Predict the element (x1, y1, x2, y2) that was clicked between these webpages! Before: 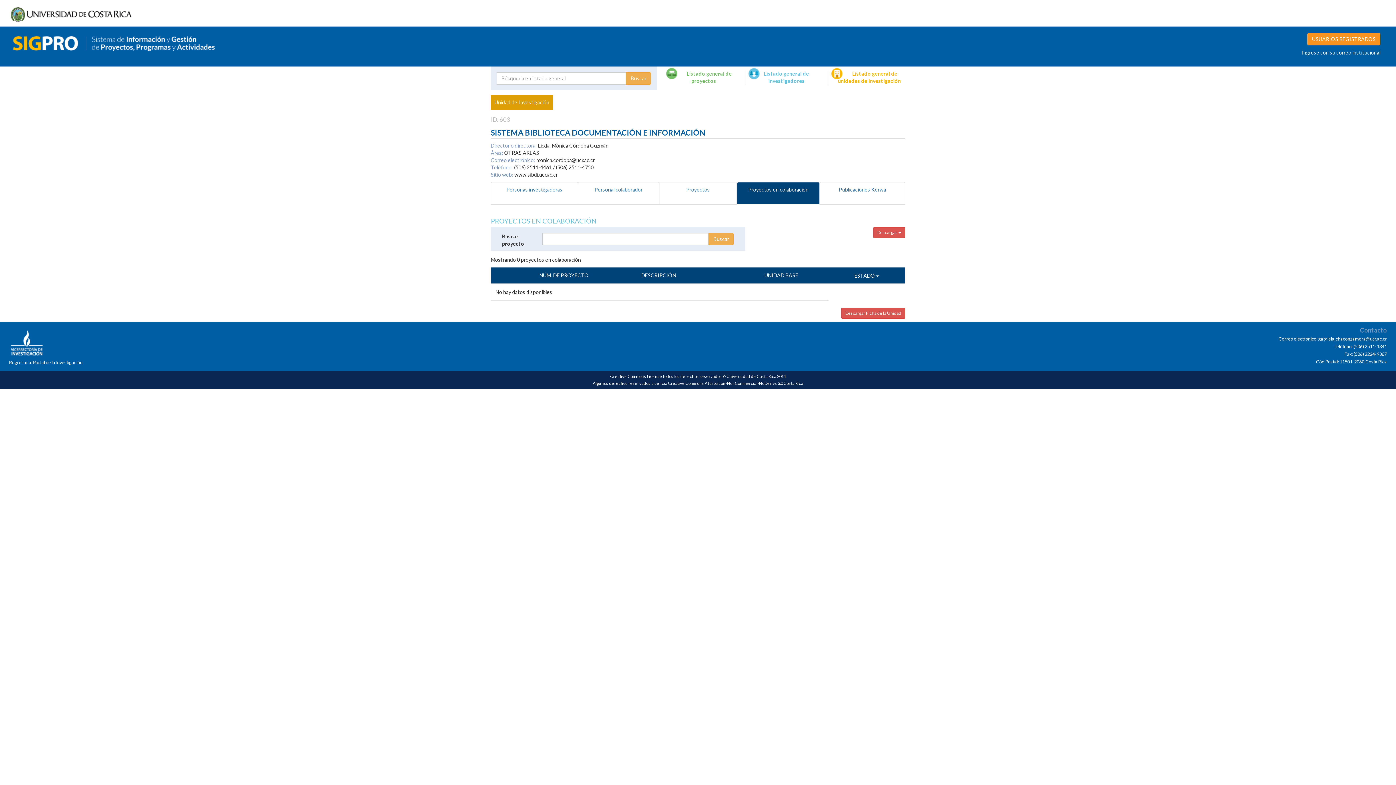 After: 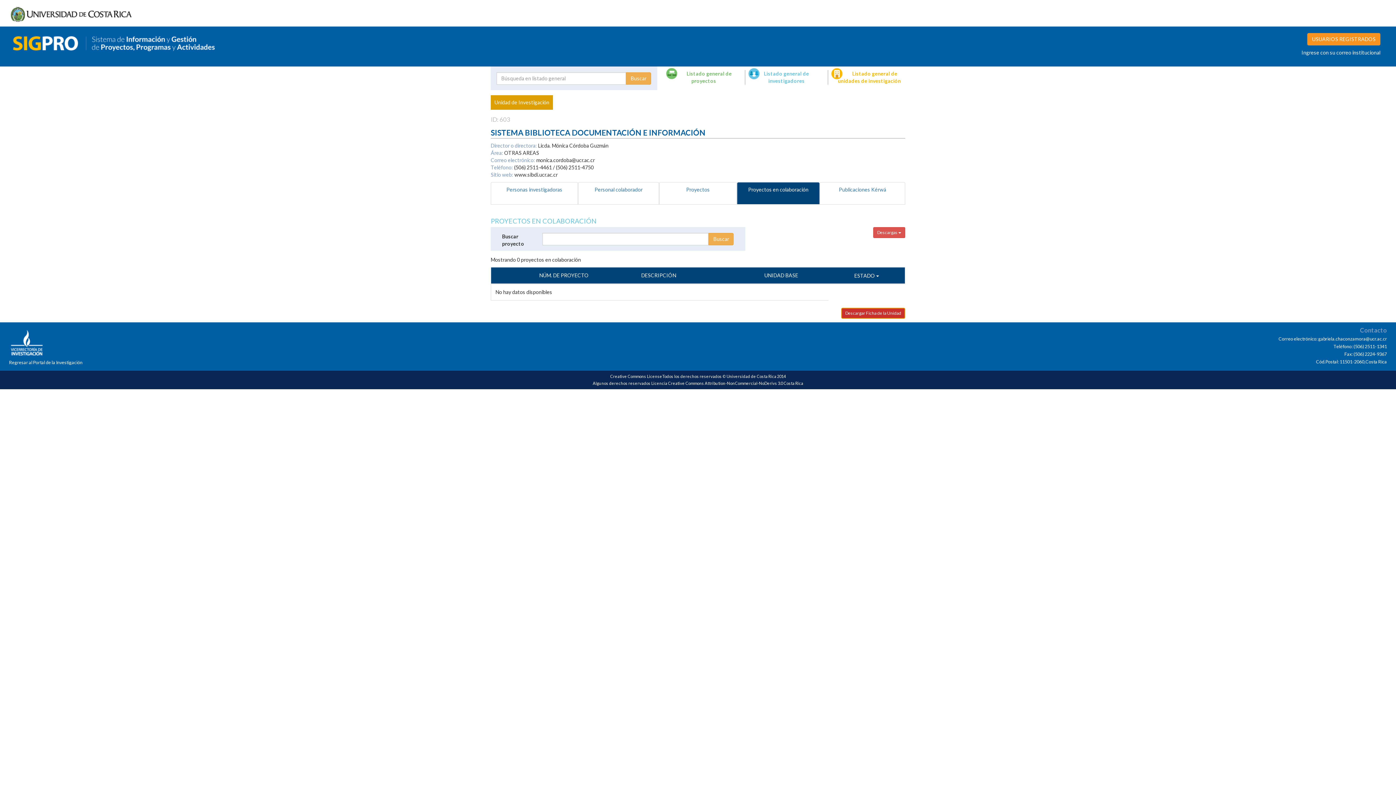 Action: label: Descargar Ficha de la Unidad bbox: (841, 307, 905, 318)